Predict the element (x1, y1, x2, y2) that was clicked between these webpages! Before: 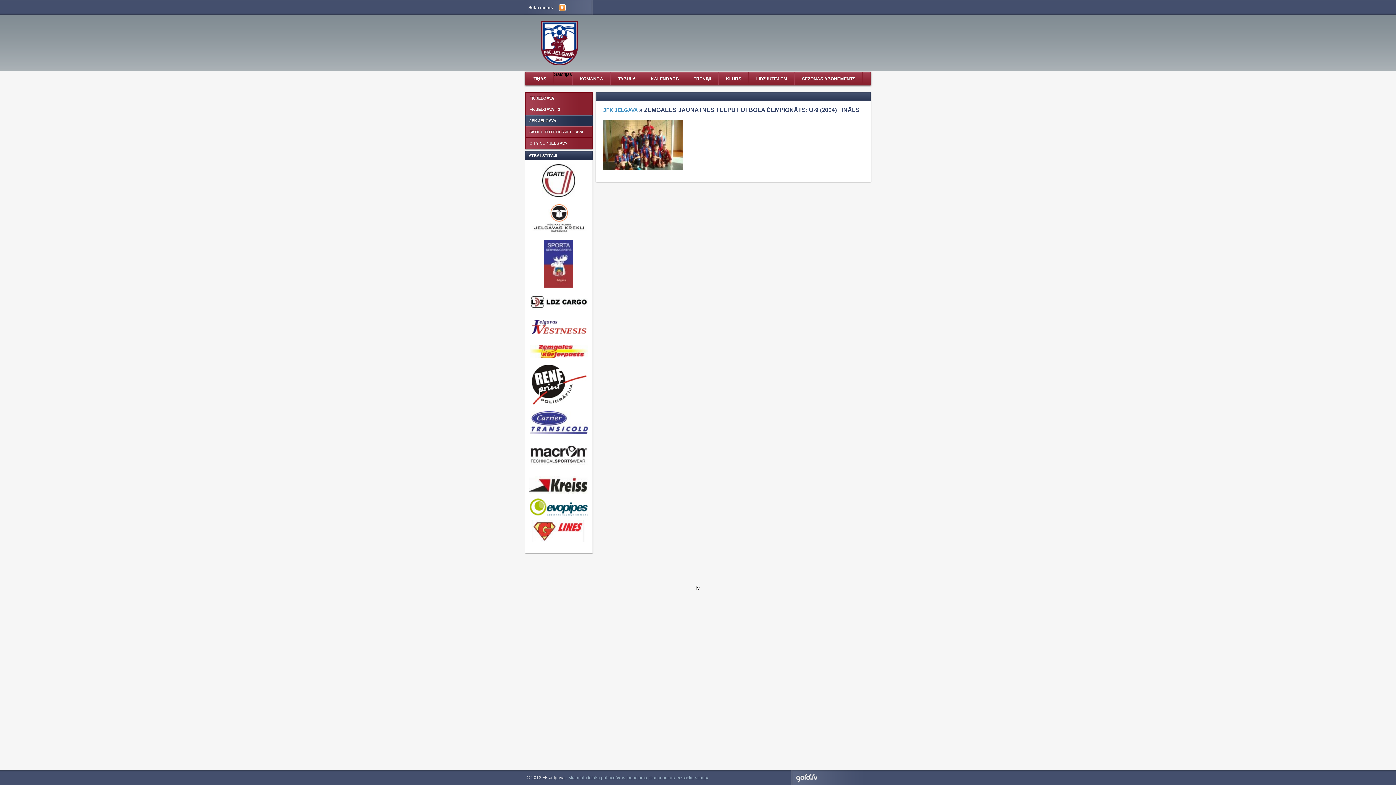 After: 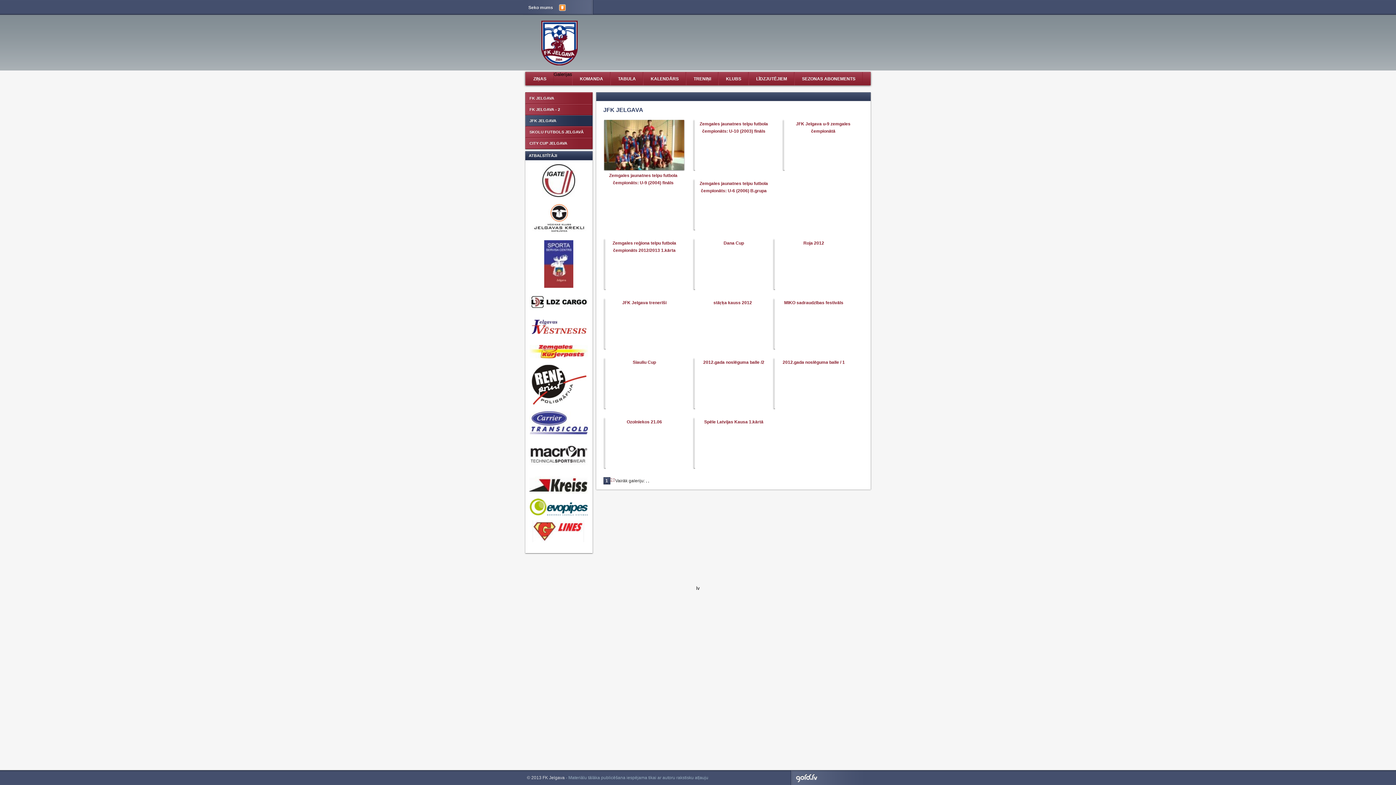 Action: bbox: (603, 107, 638, 113) label: JFK JELGAVA